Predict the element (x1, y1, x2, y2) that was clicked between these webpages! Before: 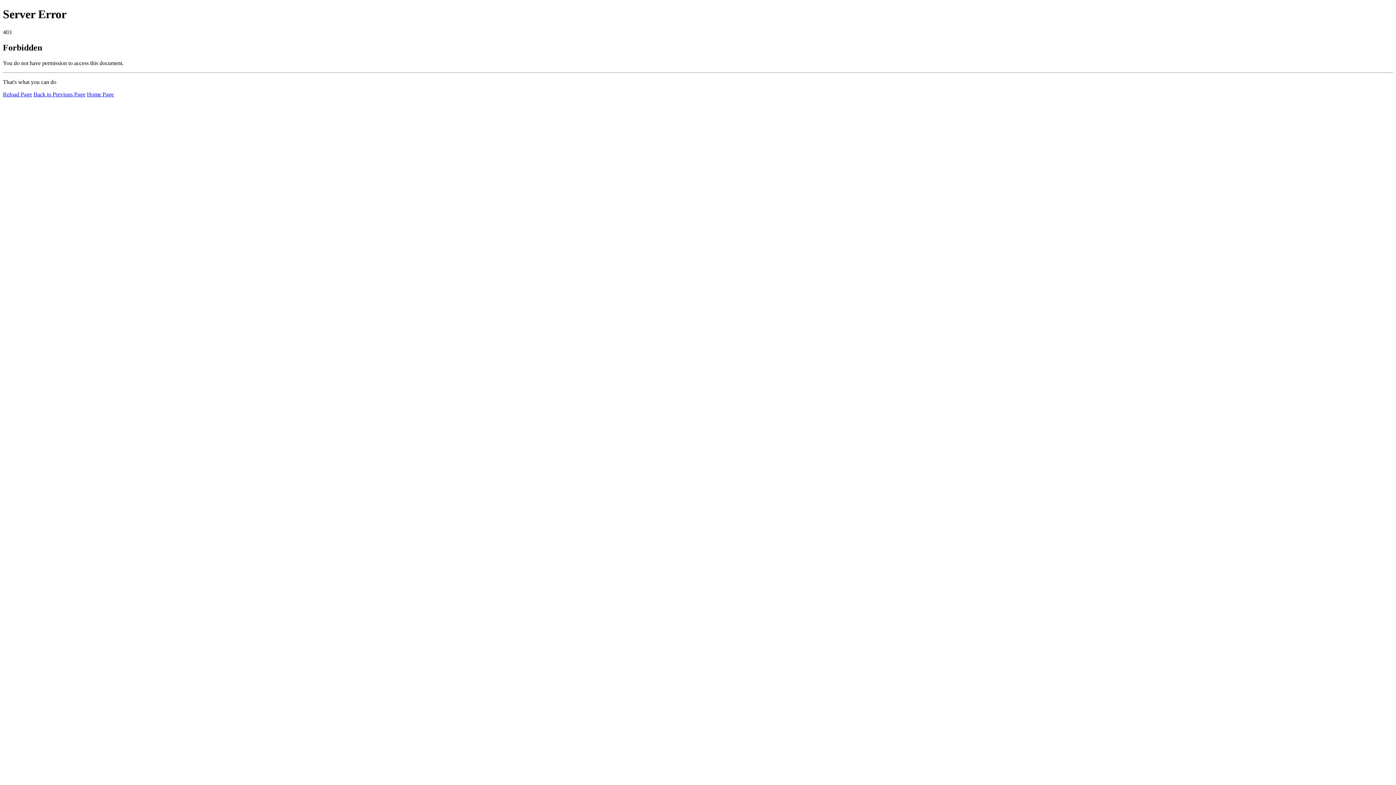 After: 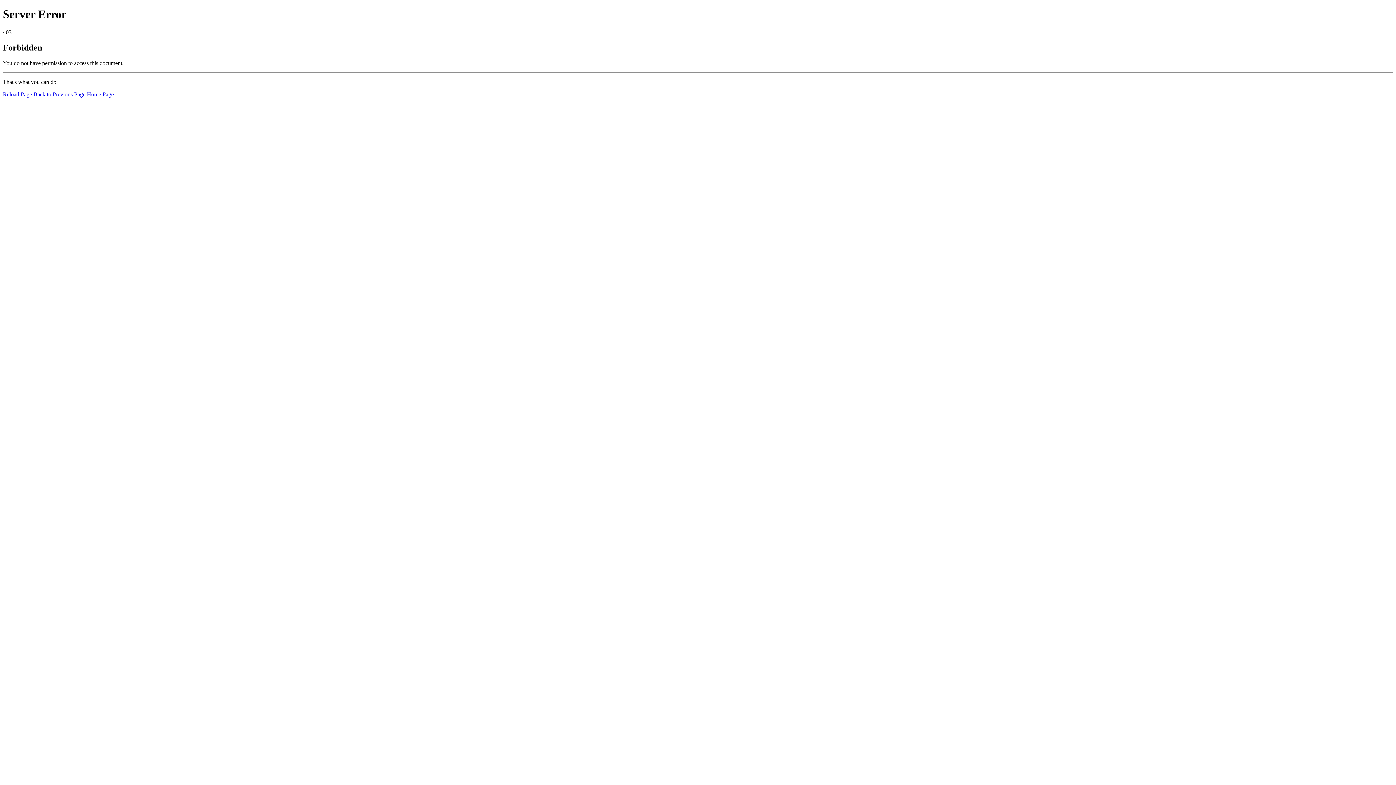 Action: label: Reload Page bbox: (2, 91, 32, 97)